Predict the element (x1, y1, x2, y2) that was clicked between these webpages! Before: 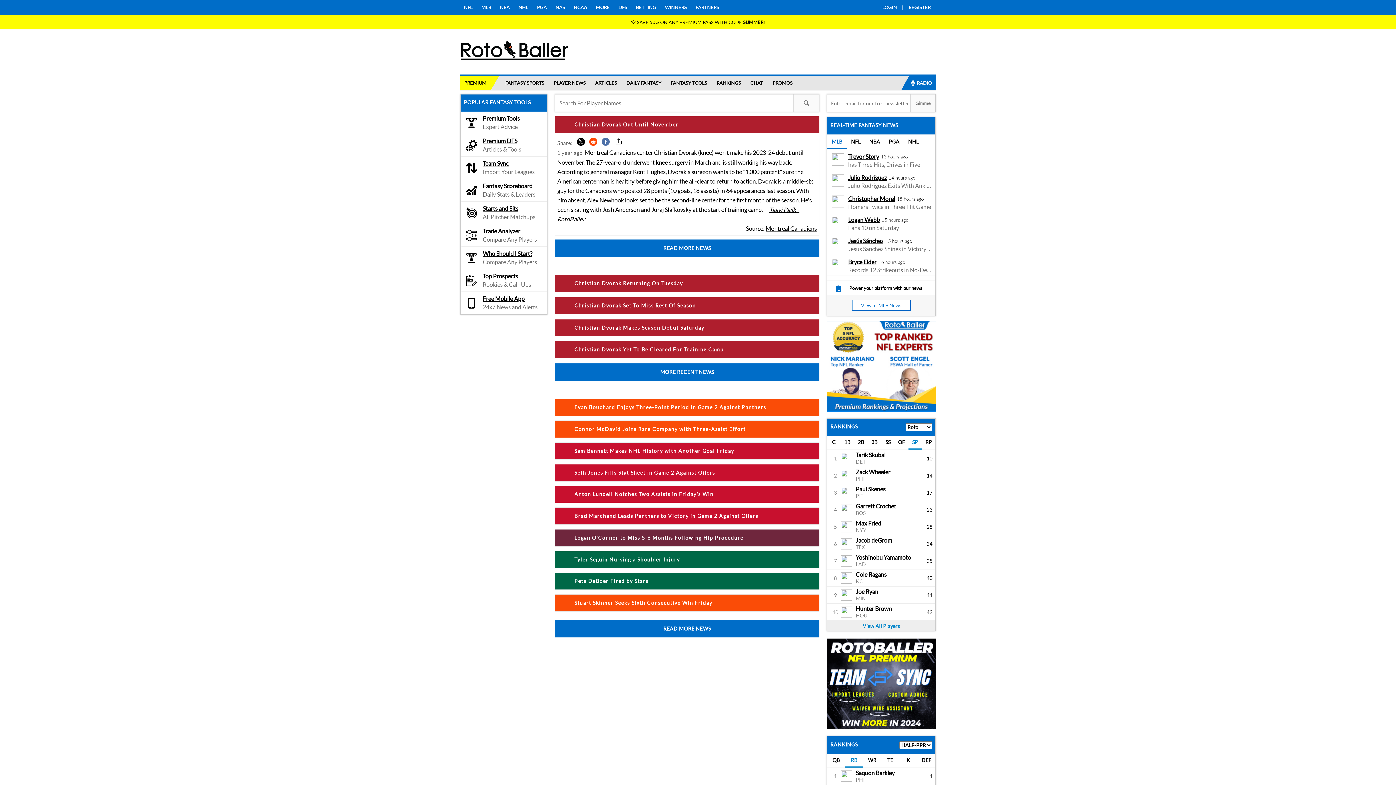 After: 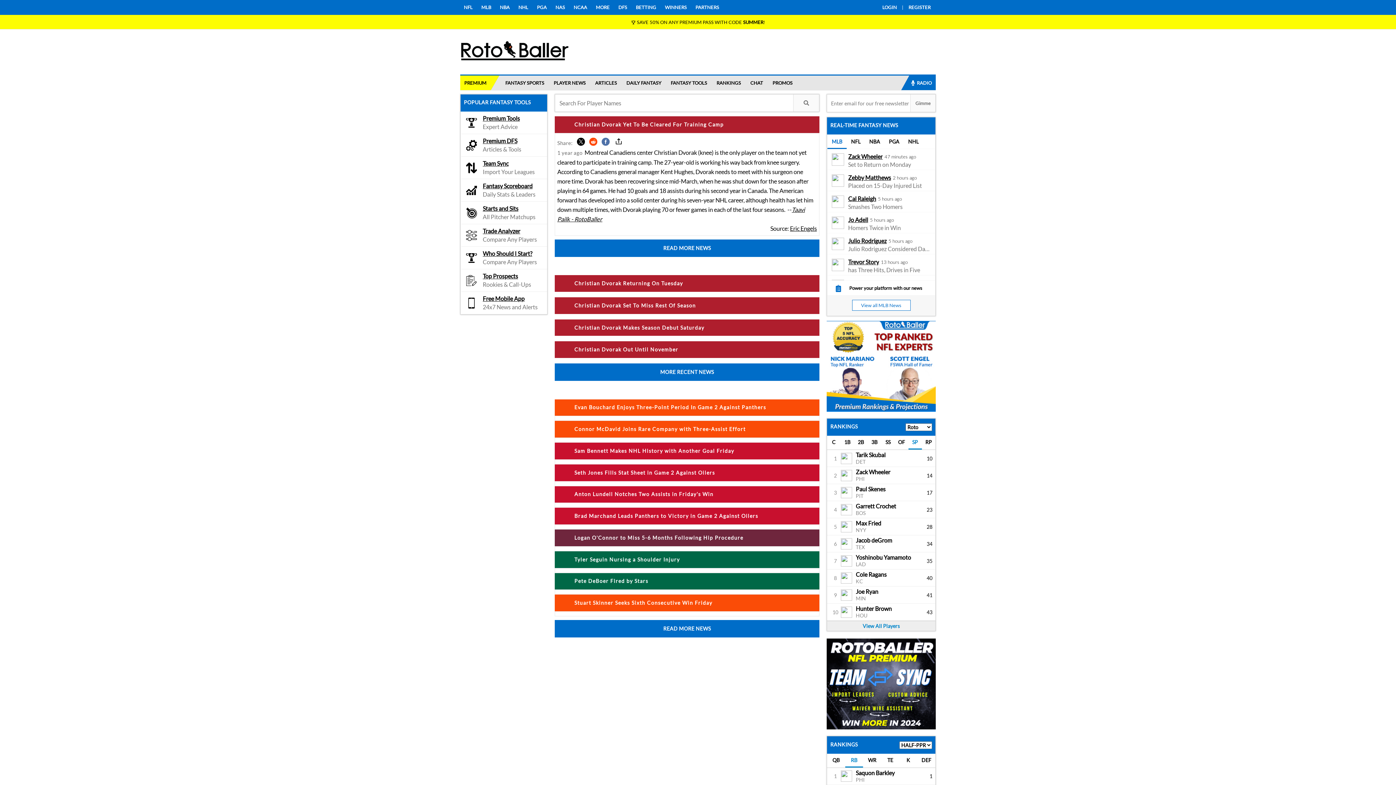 Action: bbox: (558, 343, 816, 356) label: Christian Dvorak Yet To Be Cleared For Training Camp